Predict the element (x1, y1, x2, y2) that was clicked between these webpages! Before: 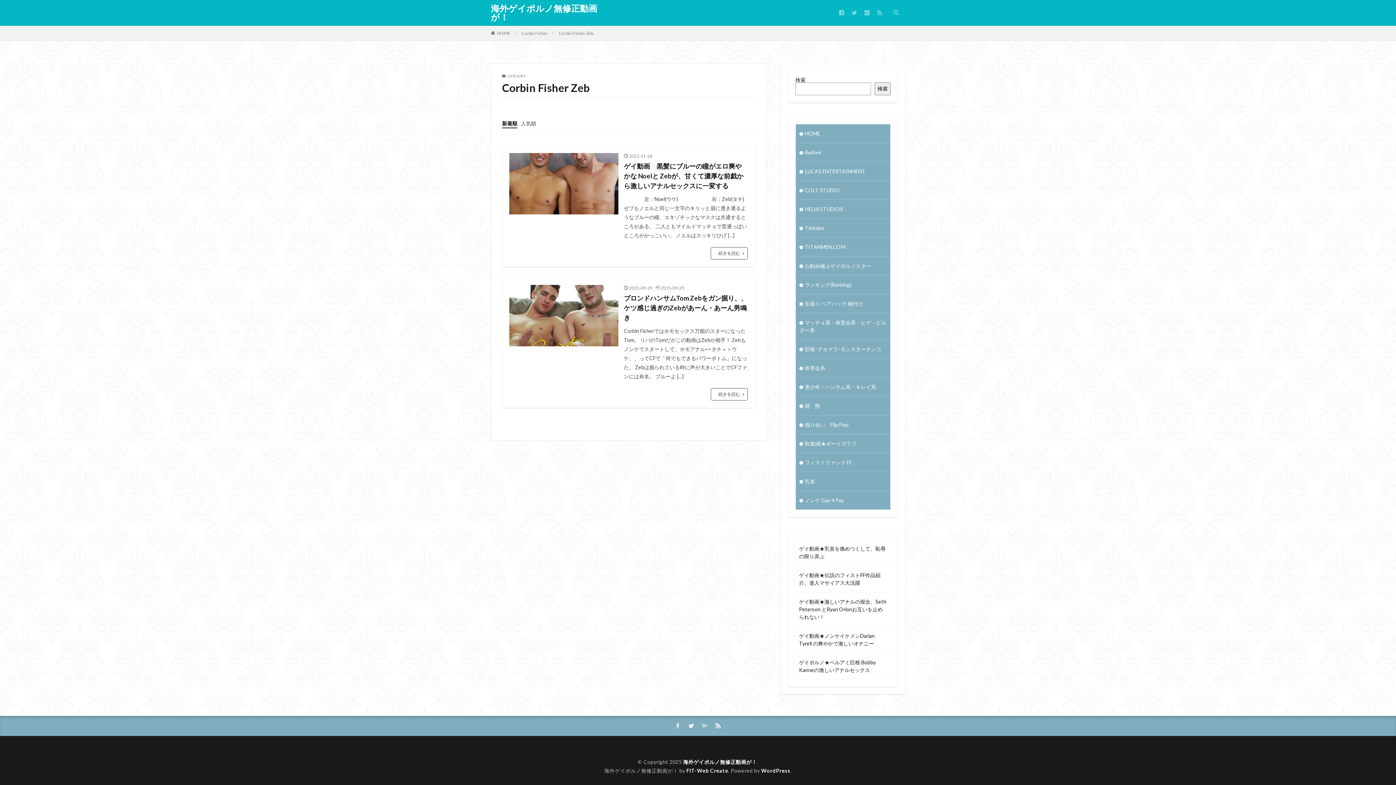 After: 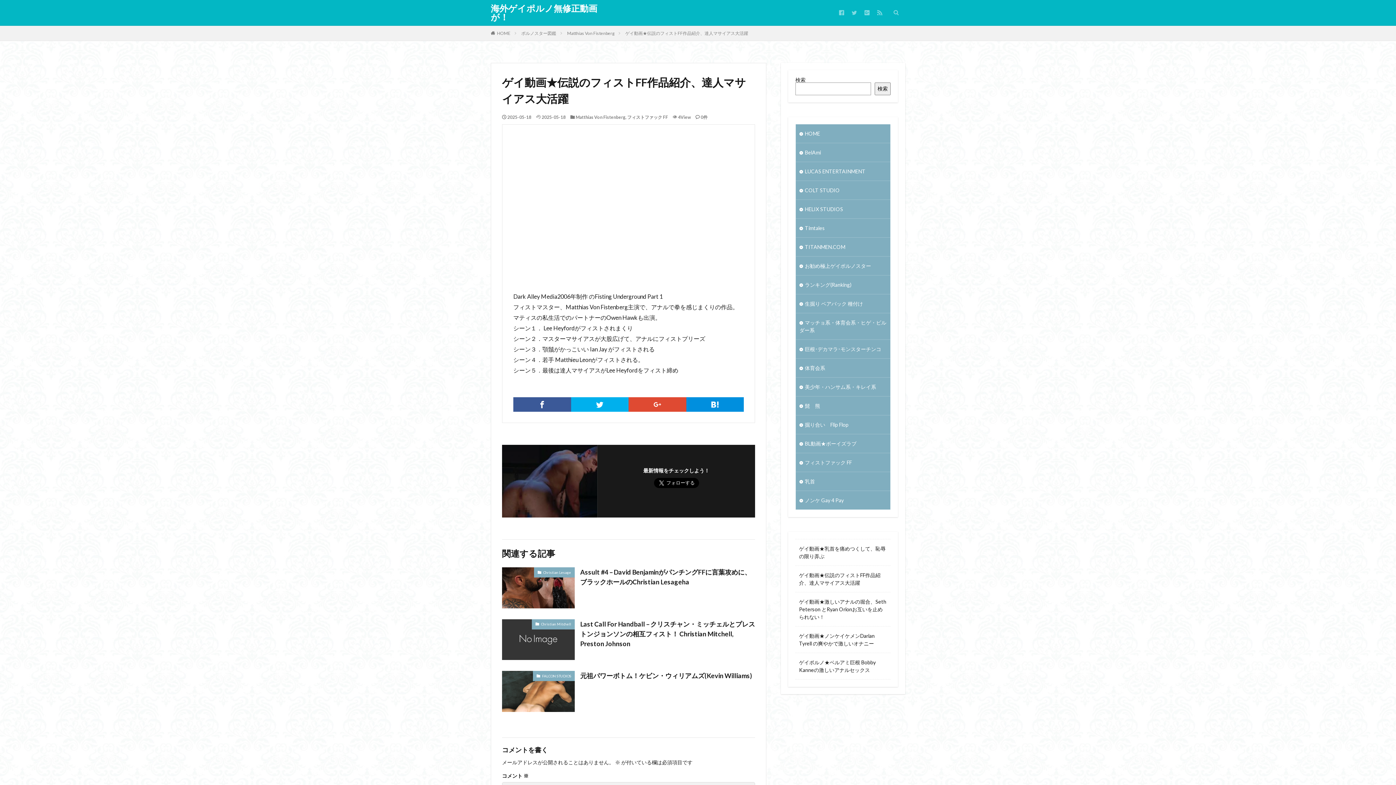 Action: label: ゲイ動画★伝説のフィストFF作品紹介、達人マサイアス大活躍 bbox: (799, 571, 887, 586)